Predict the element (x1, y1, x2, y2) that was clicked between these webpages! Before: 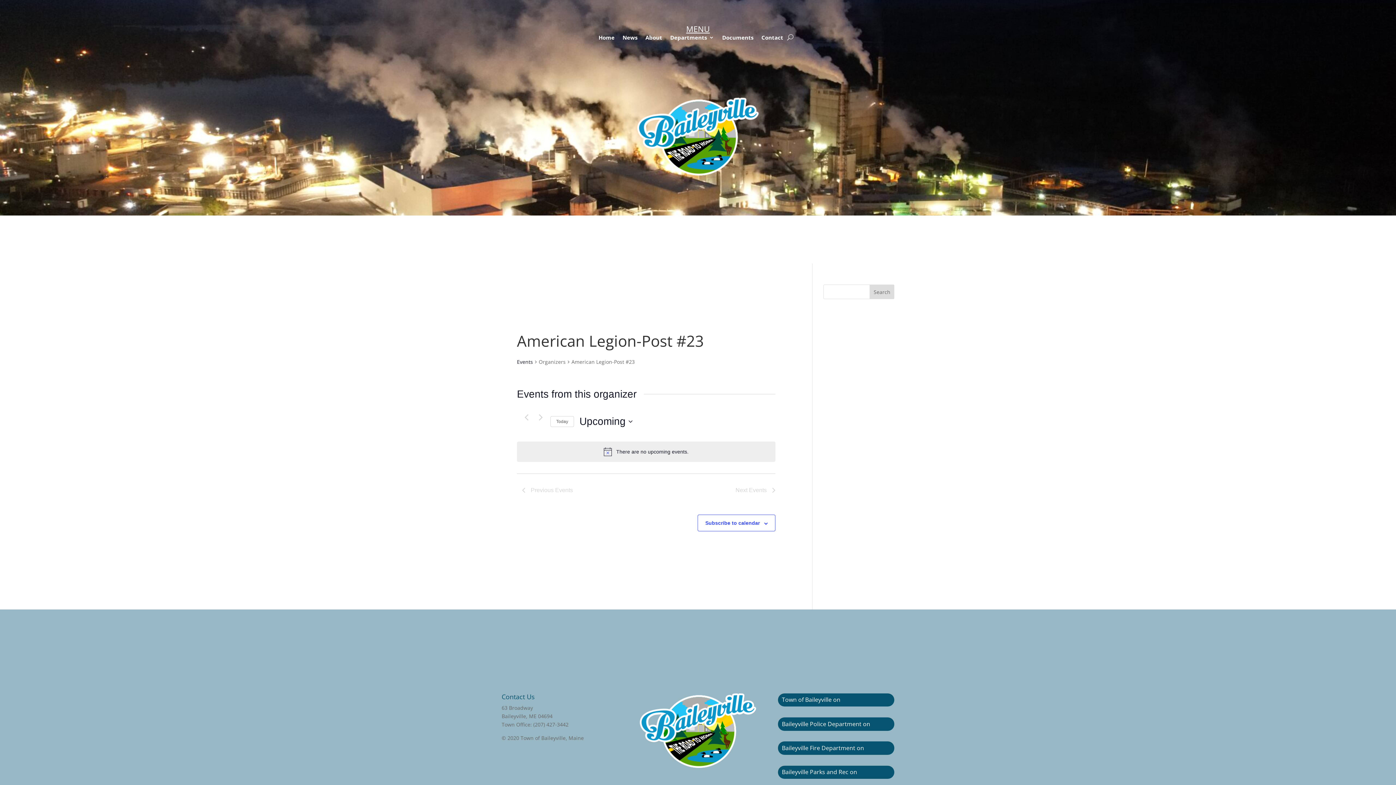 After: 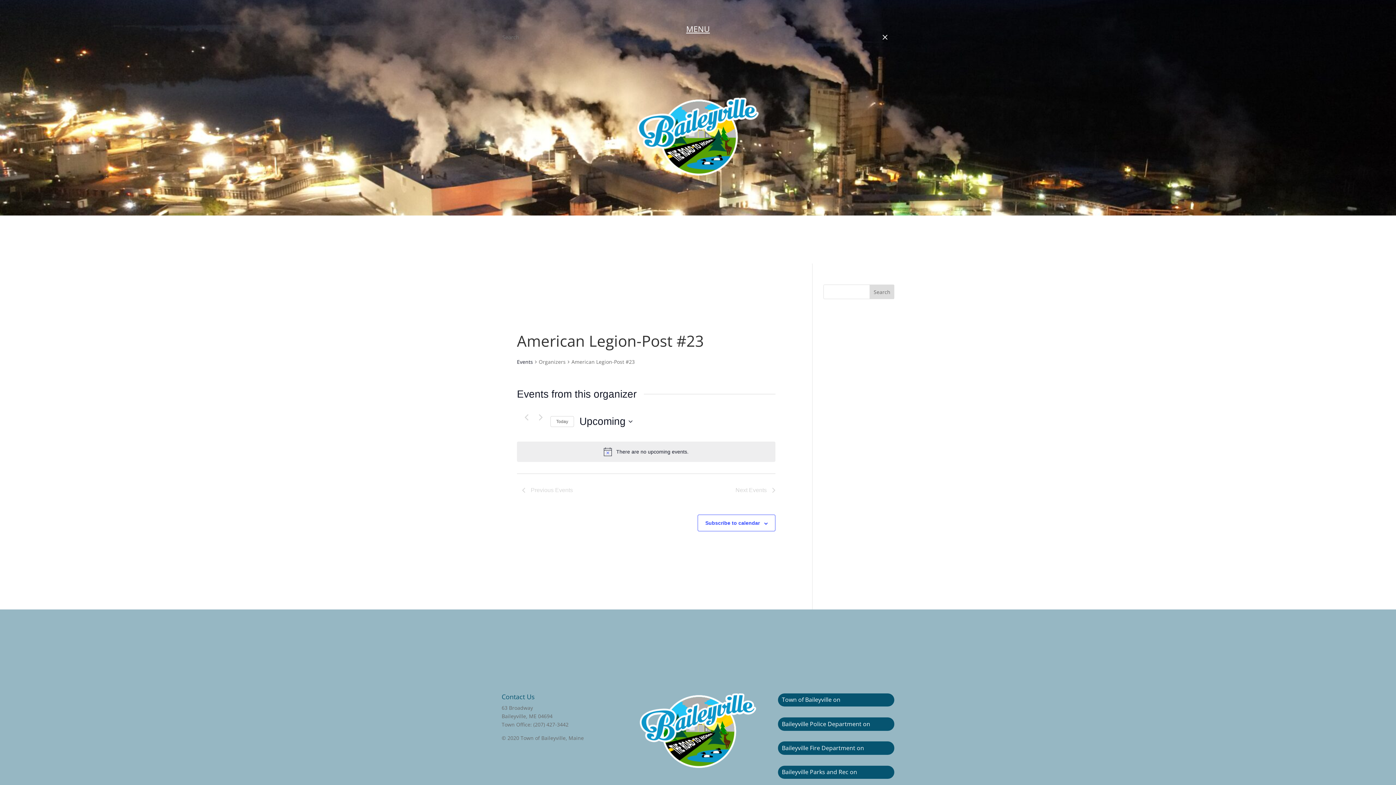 Action: bbox: (787, 31, 793, 42)